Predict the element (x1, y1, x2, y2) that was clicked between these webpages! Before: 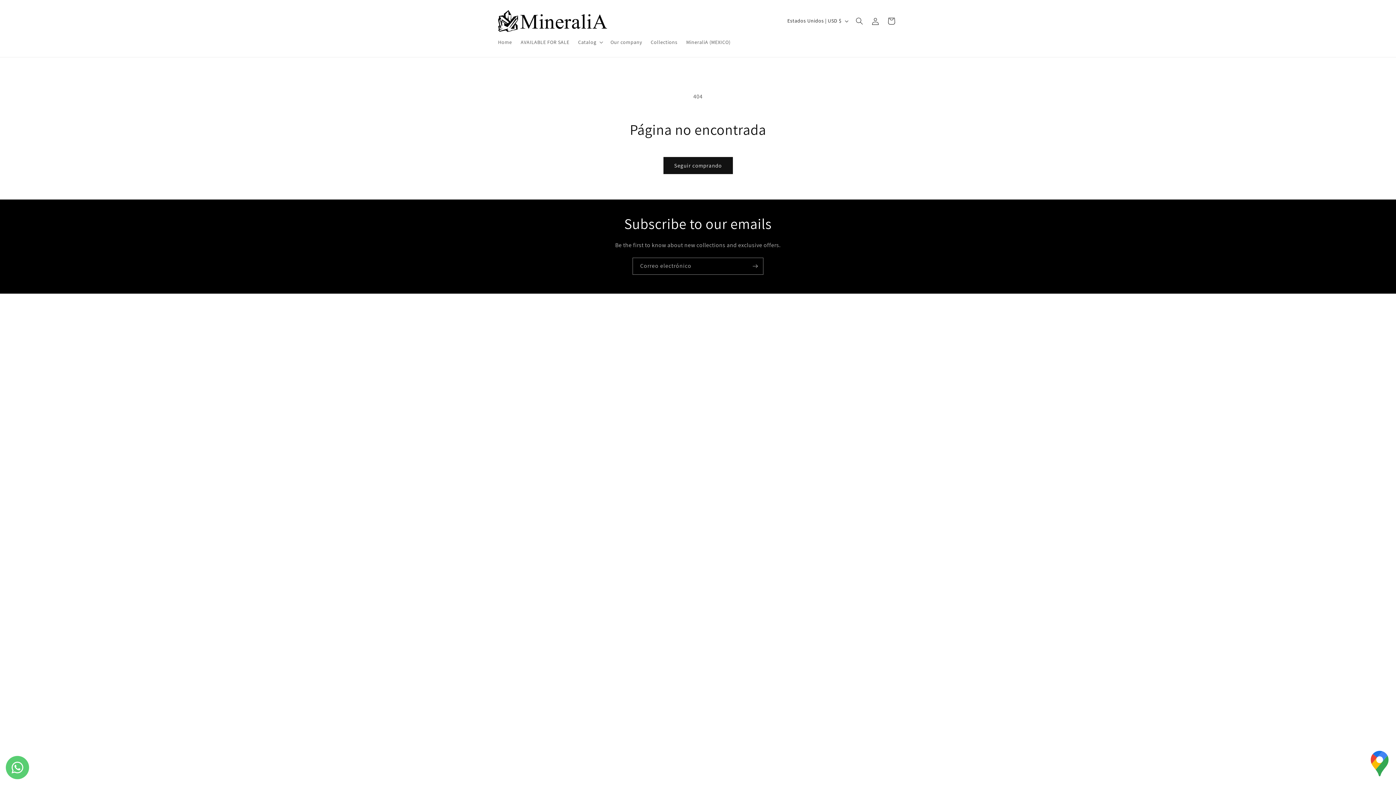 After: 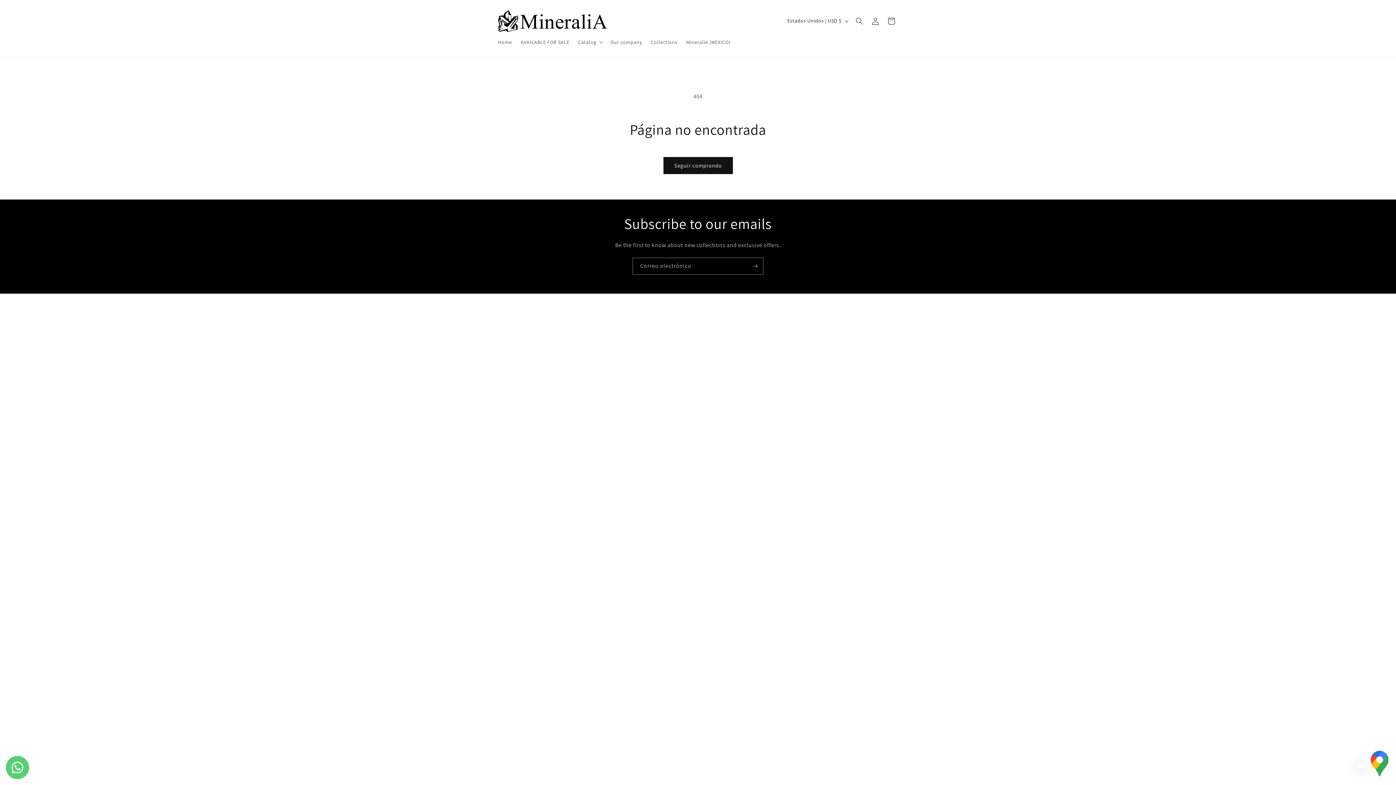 Action: bbox: (1369, 751, 1390, 780)